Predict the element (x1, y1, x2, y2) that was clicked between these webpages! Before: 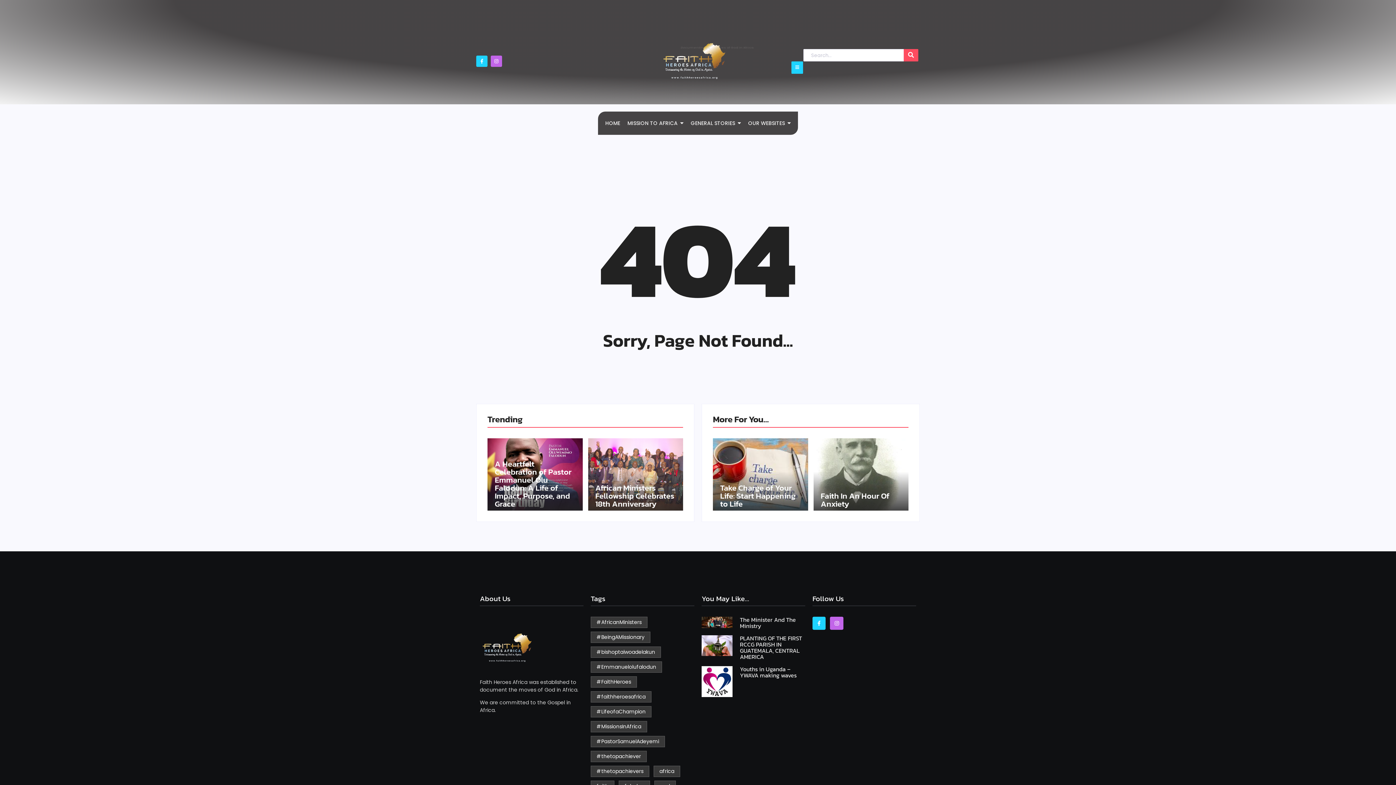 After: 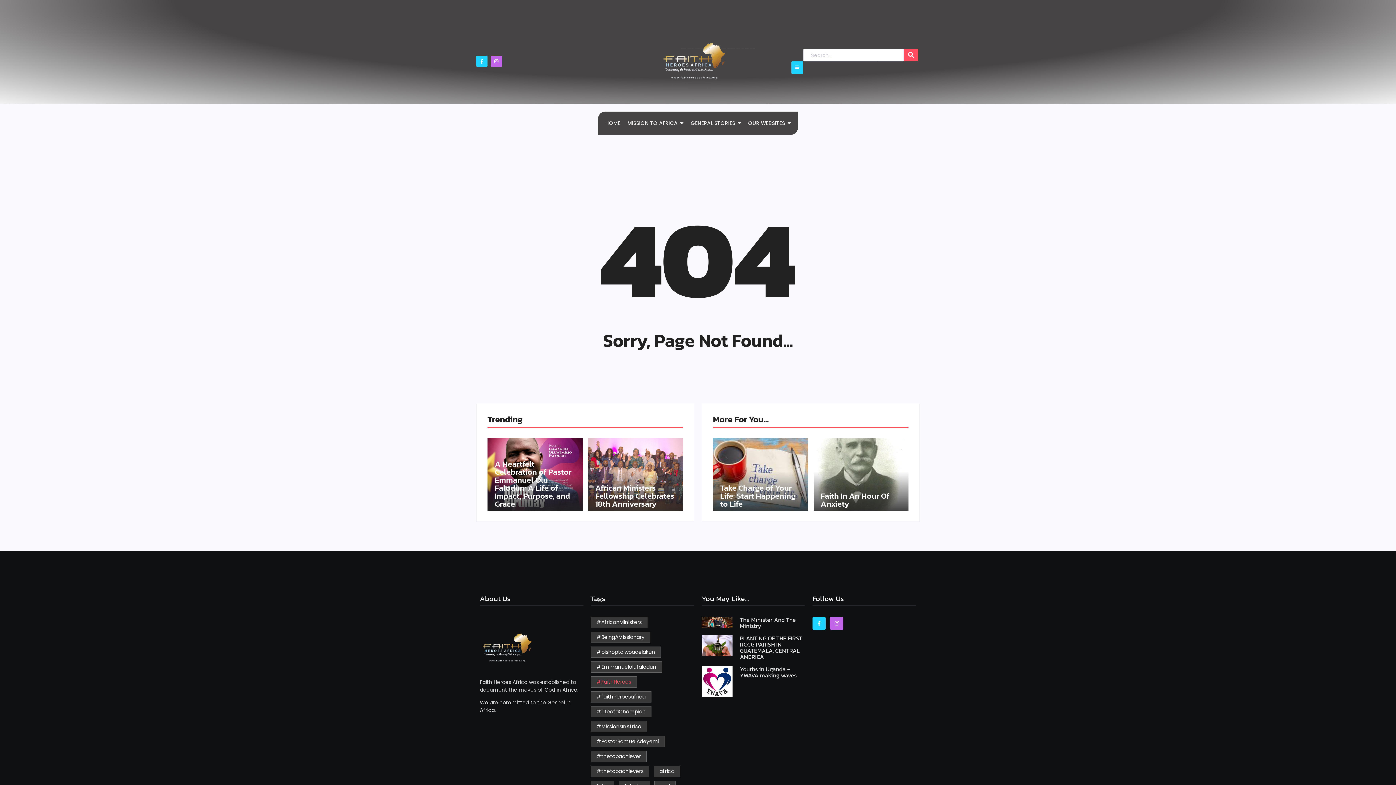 Action: label: #FaithHeroes bbox: (590, 676, 637, 688)